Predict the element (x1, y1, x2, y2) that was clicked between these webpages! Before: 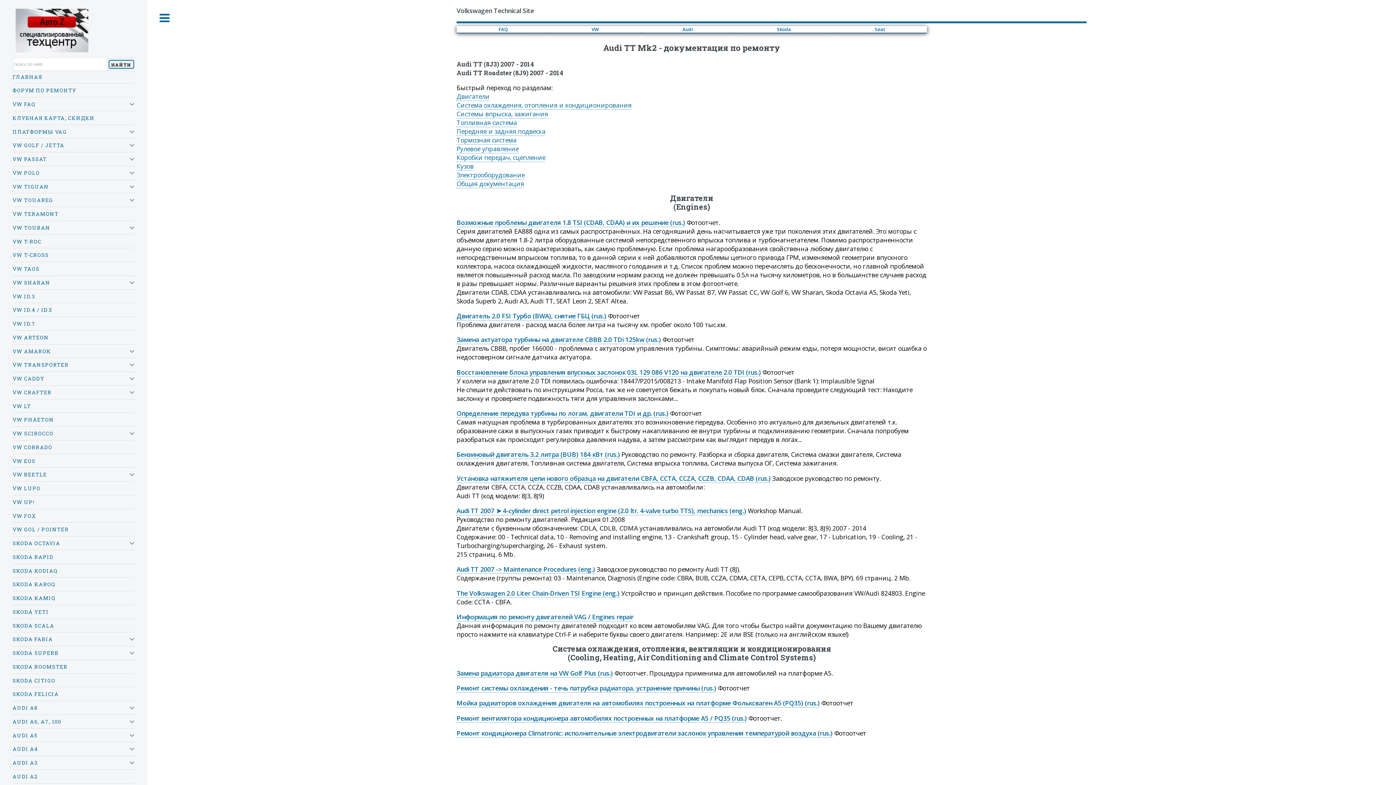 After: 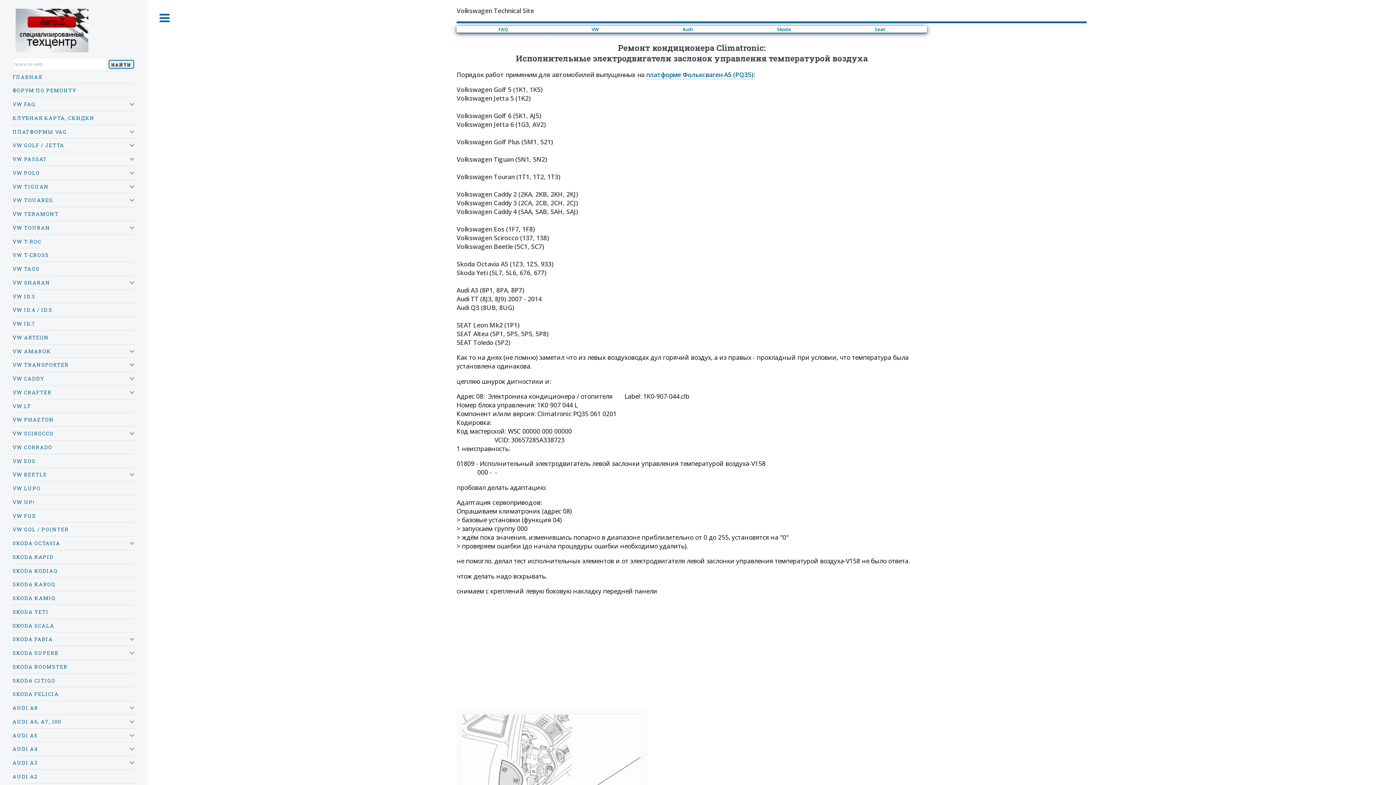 Action: bbox: (456, 729, 832, 738) label: Ремонт кондиционера Climatronic: исполнительные электродвигатели заслонок управления температурой воздуха (rus.)